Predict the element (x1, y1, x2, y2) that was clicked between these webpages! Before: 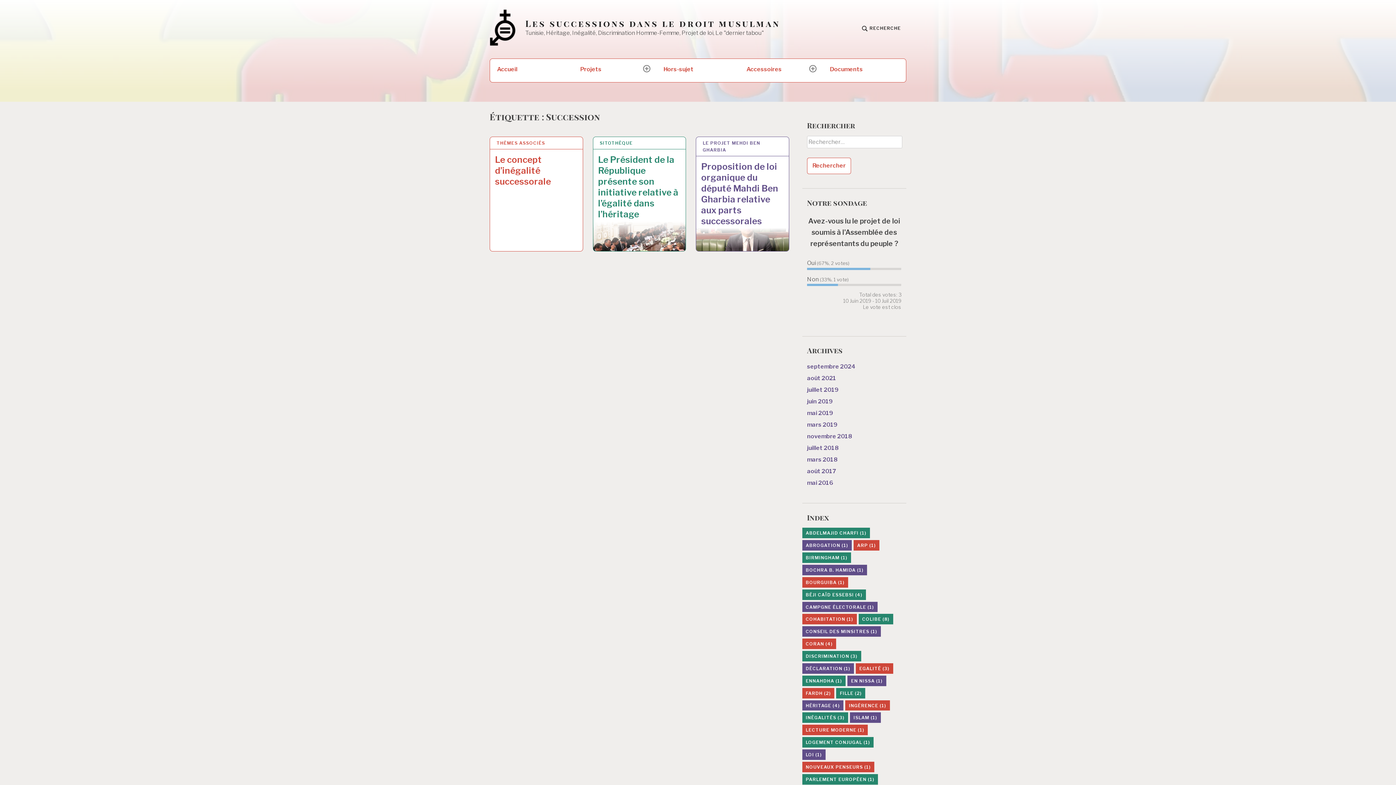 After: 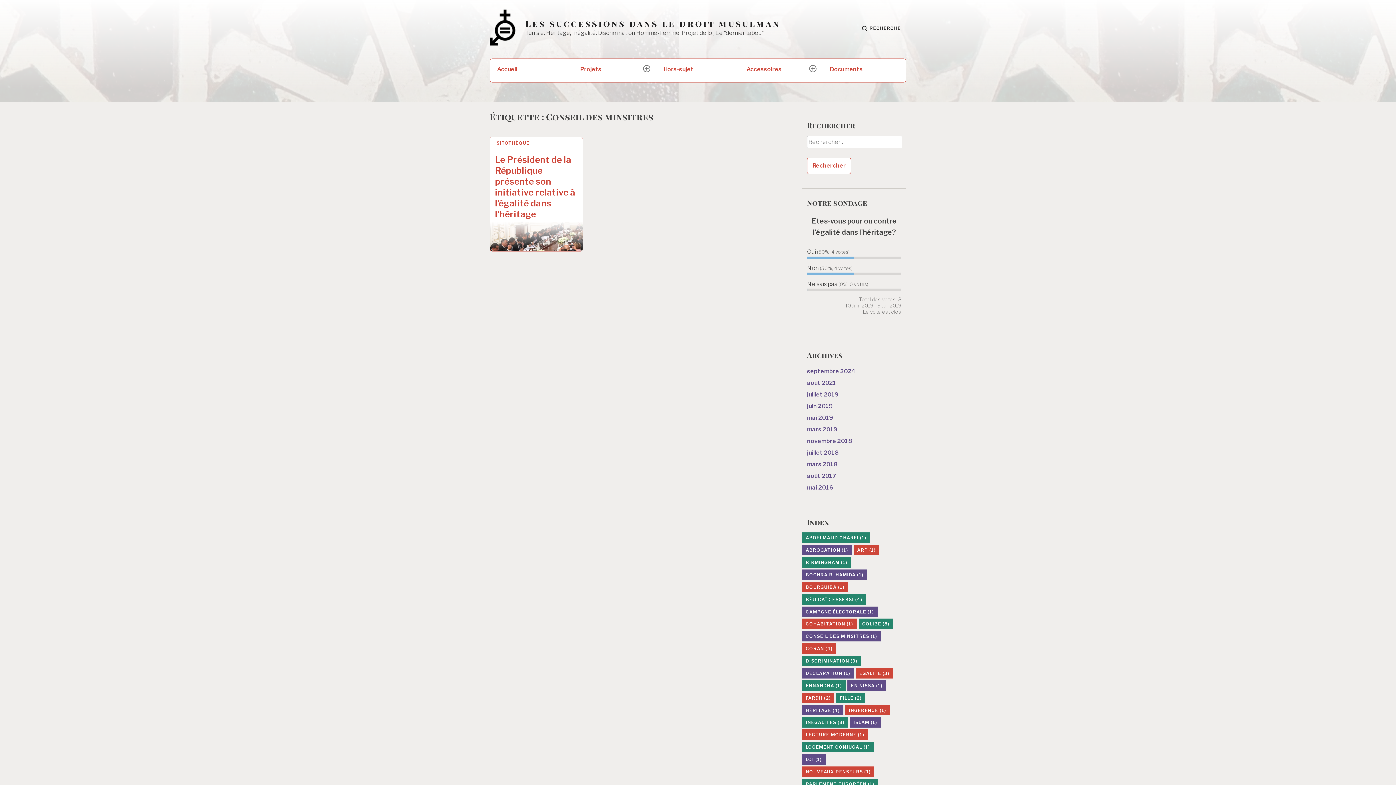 Action: label: Conseil des minsitres (1 élément) bbox: (802, 626, 881, 637)